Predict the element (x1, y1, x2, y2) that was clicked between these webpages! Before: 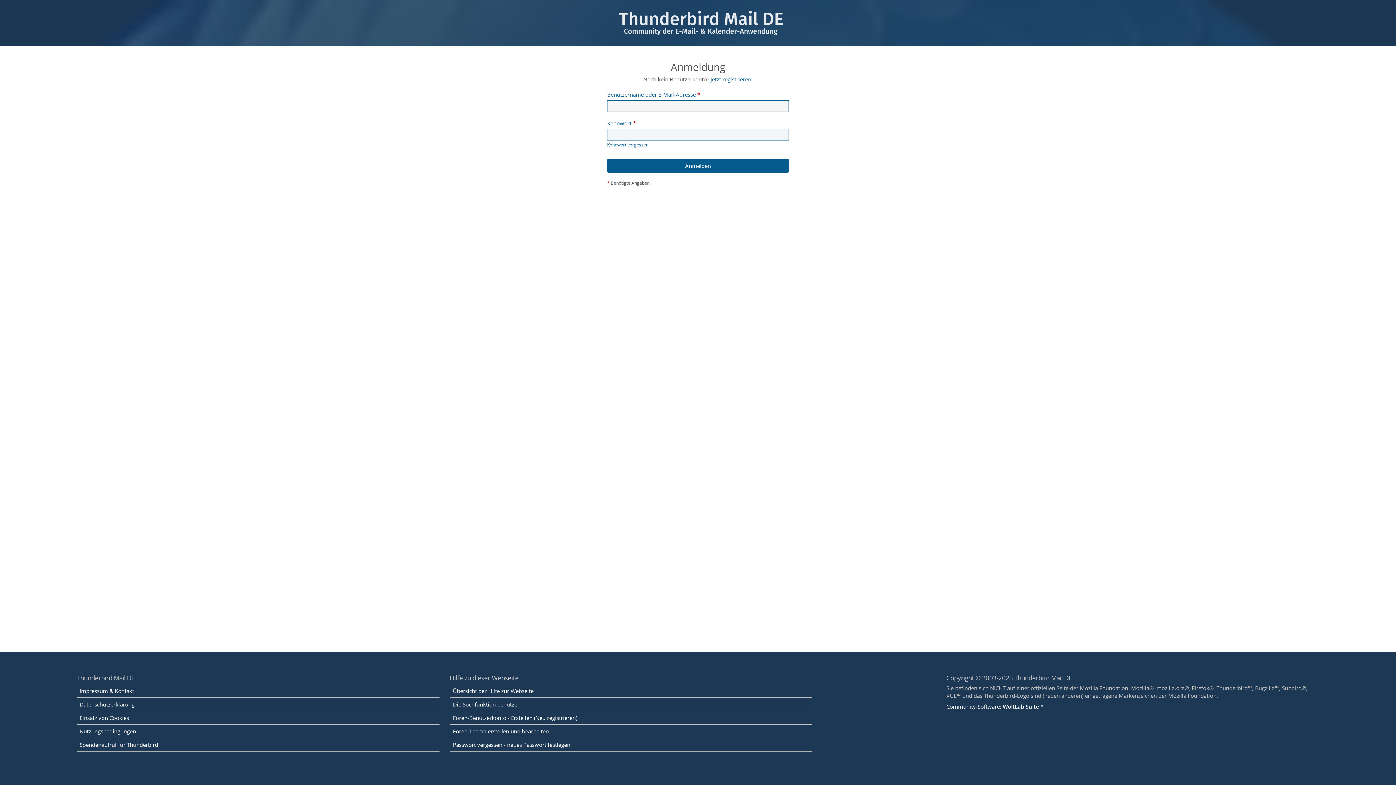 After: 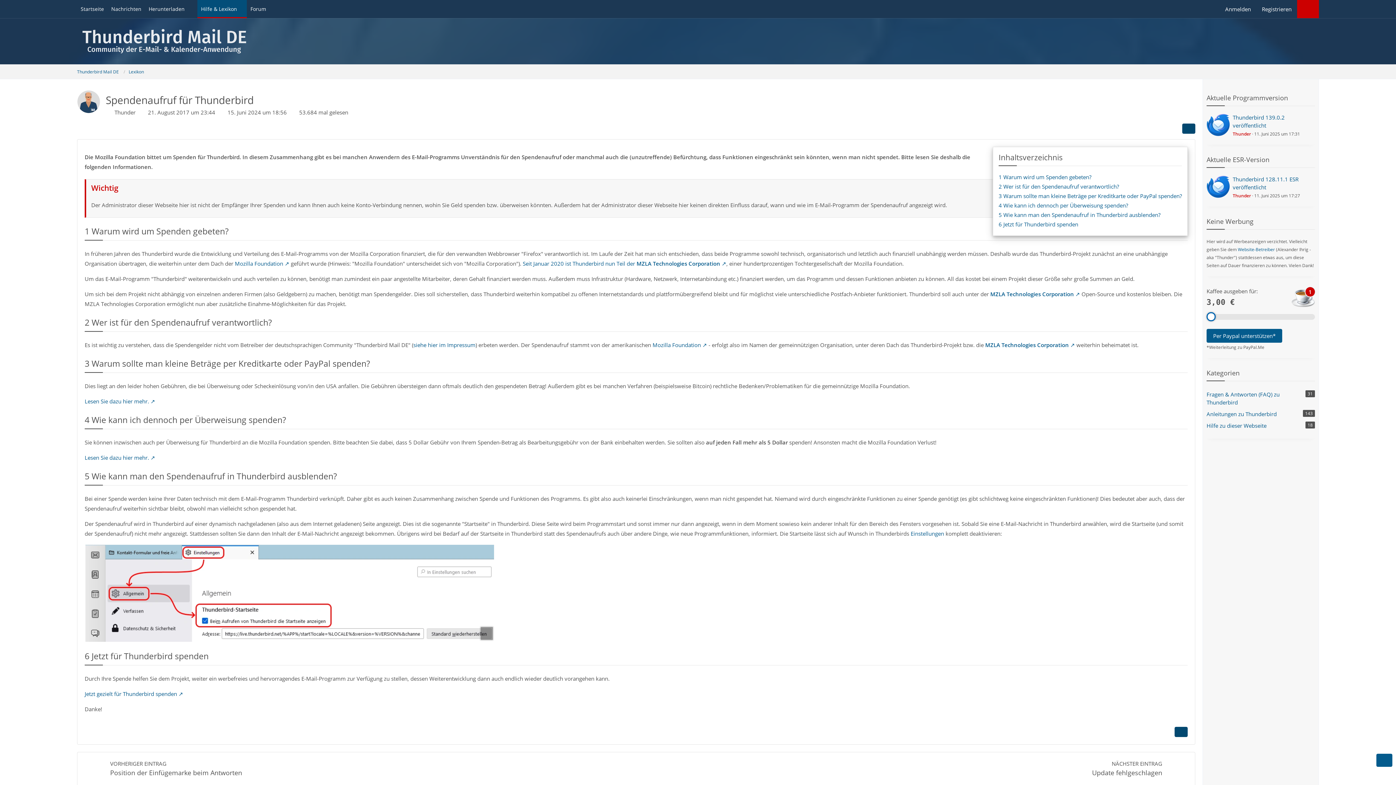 Action: label: Spendenaufruf für Thunderbird bbox: (77, 738, 439, 752)